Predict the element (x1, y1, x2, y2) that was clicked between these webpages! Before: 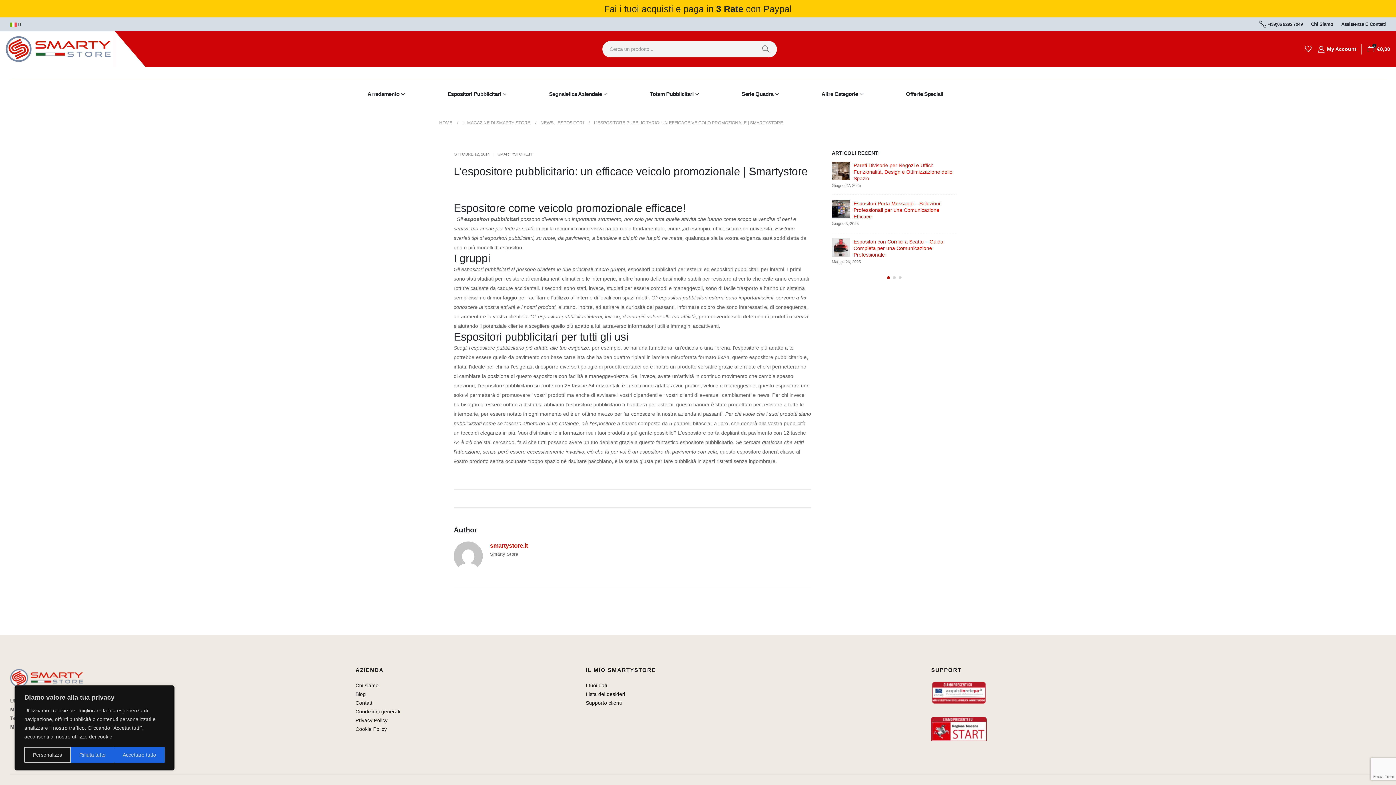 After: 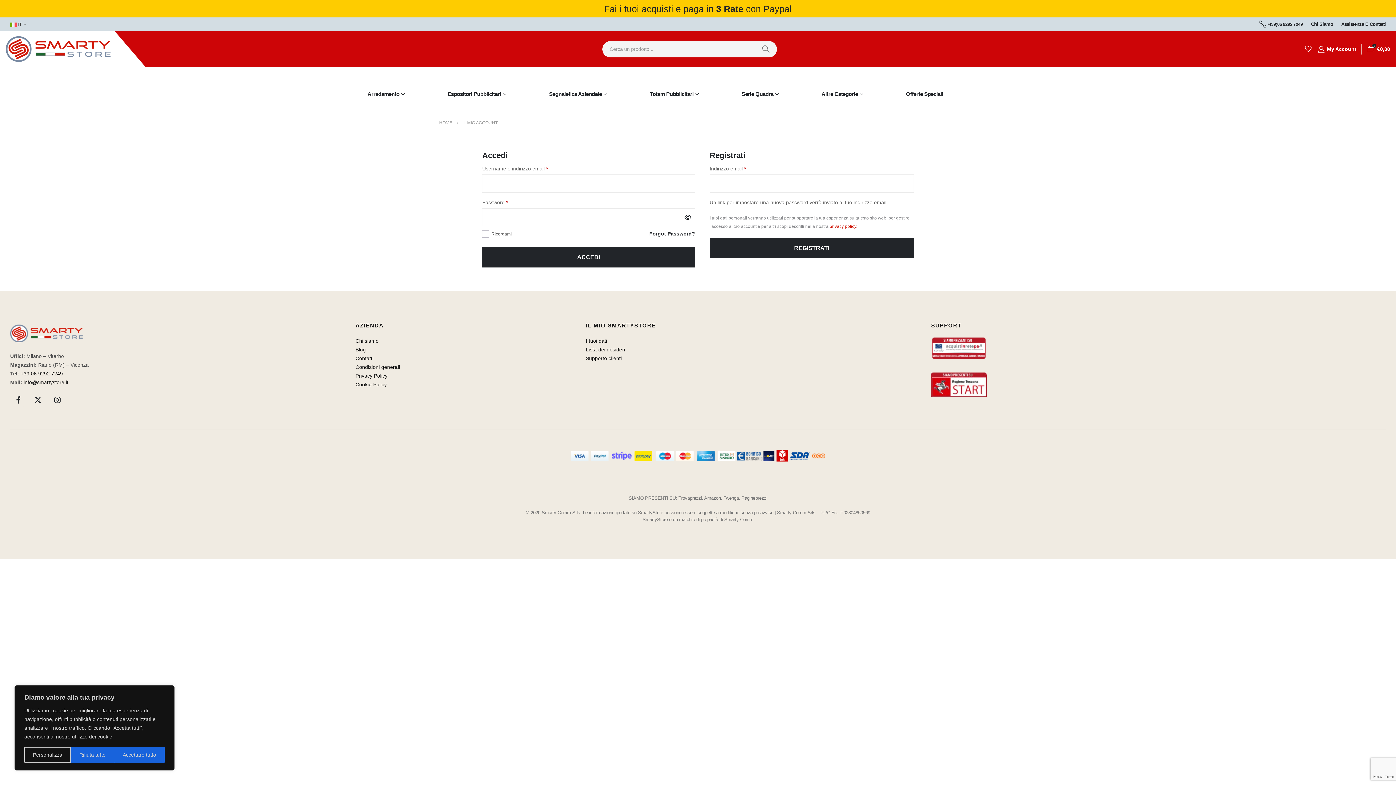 Action: bbox: (1327, 46, 1356, 52) label: My Account